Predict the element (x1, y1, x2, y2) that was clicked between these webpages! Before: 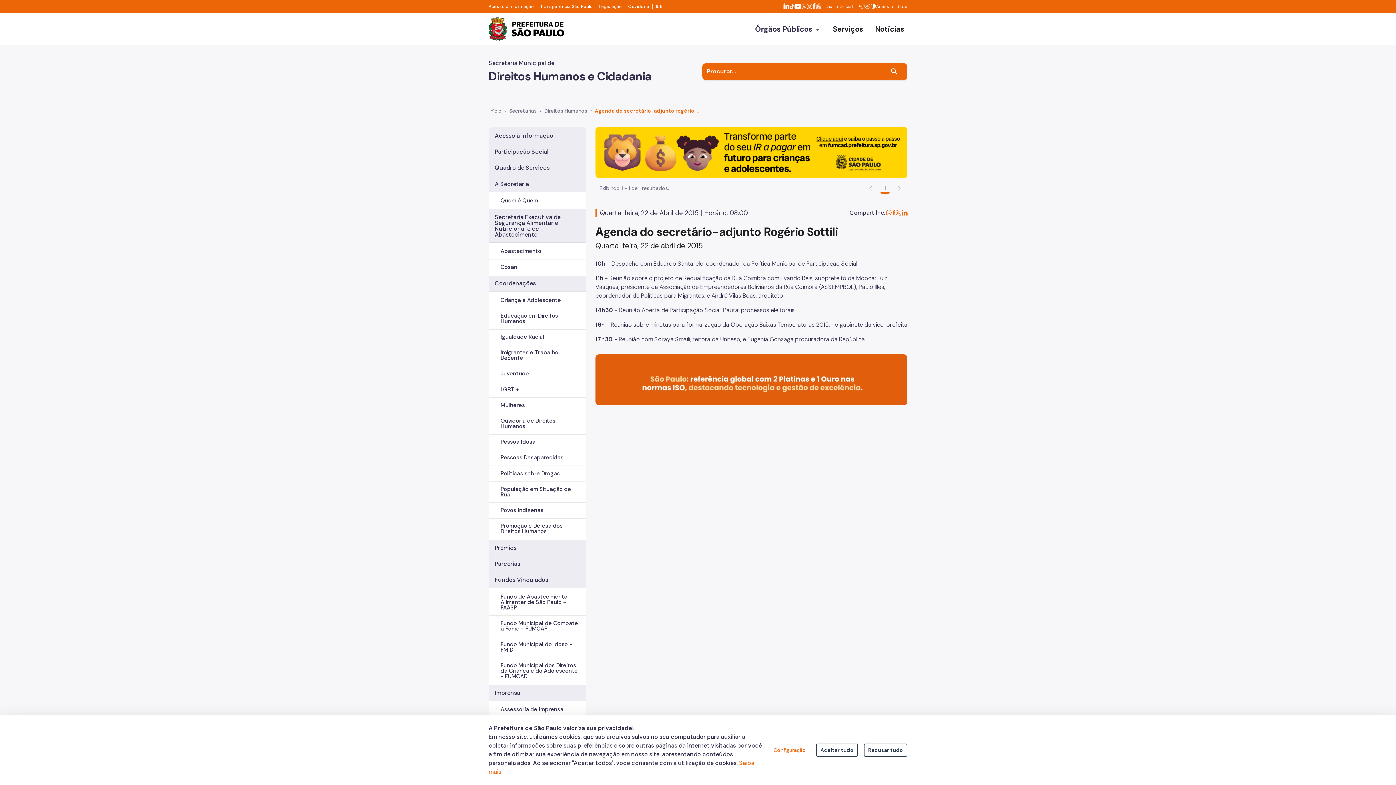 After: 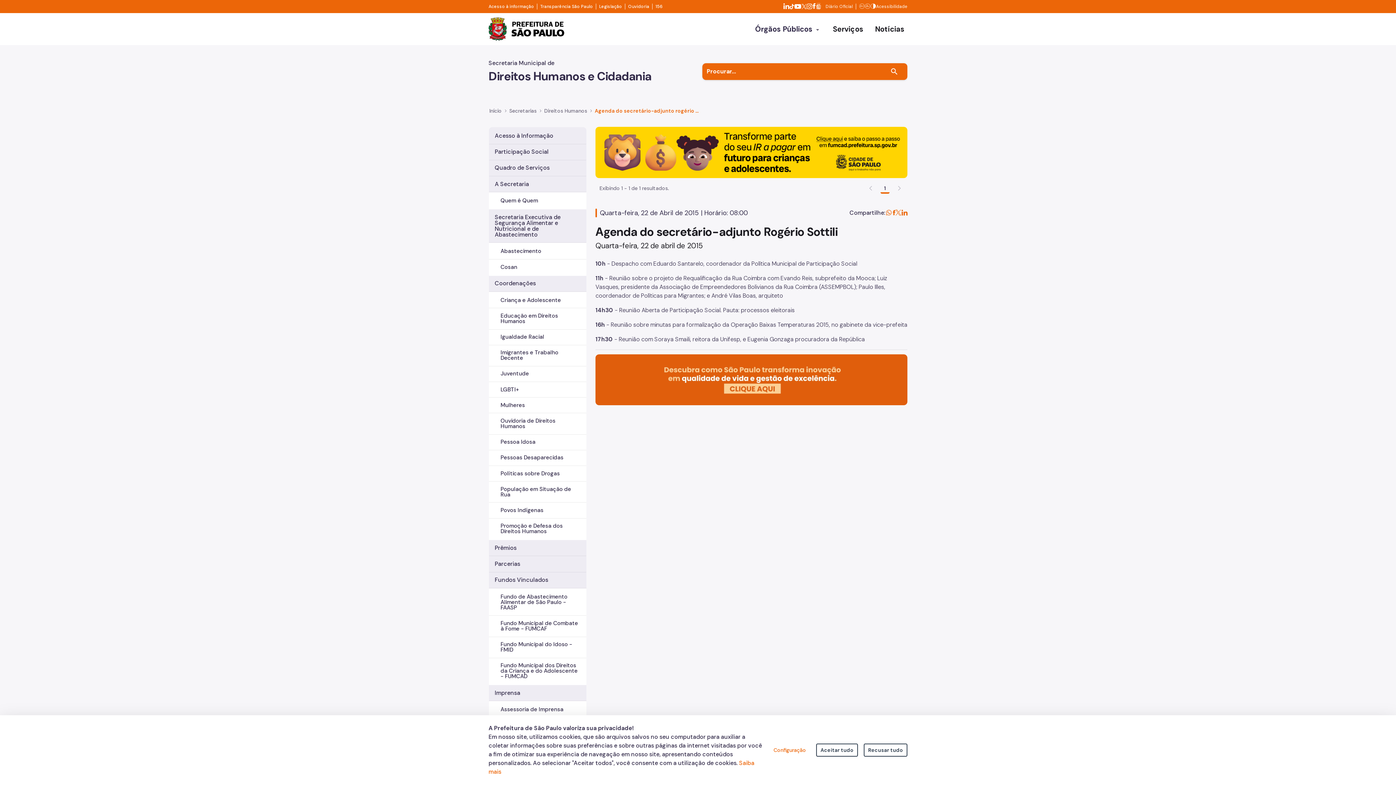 Action: label: X da Prefeitura de São Paulo bbox: (801, 4, 806, 9)